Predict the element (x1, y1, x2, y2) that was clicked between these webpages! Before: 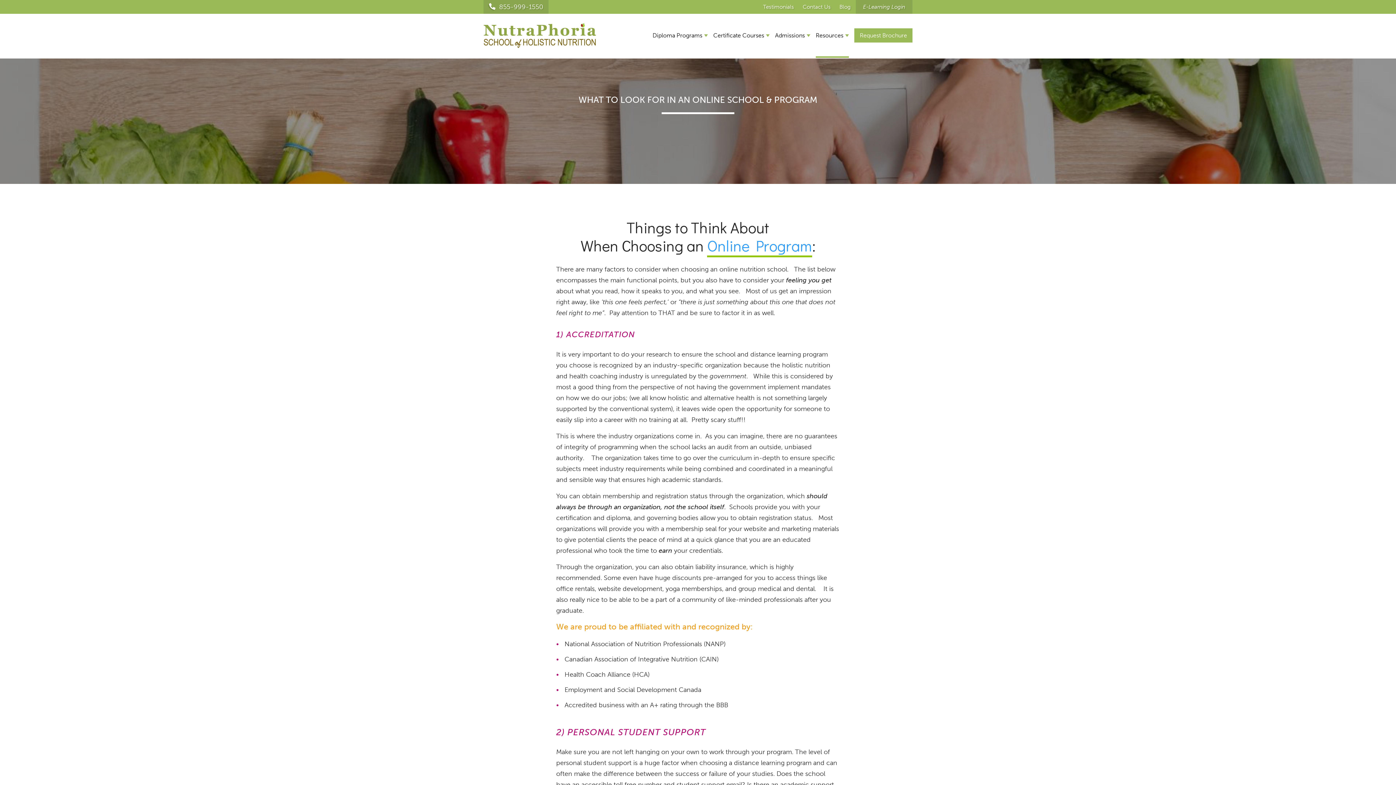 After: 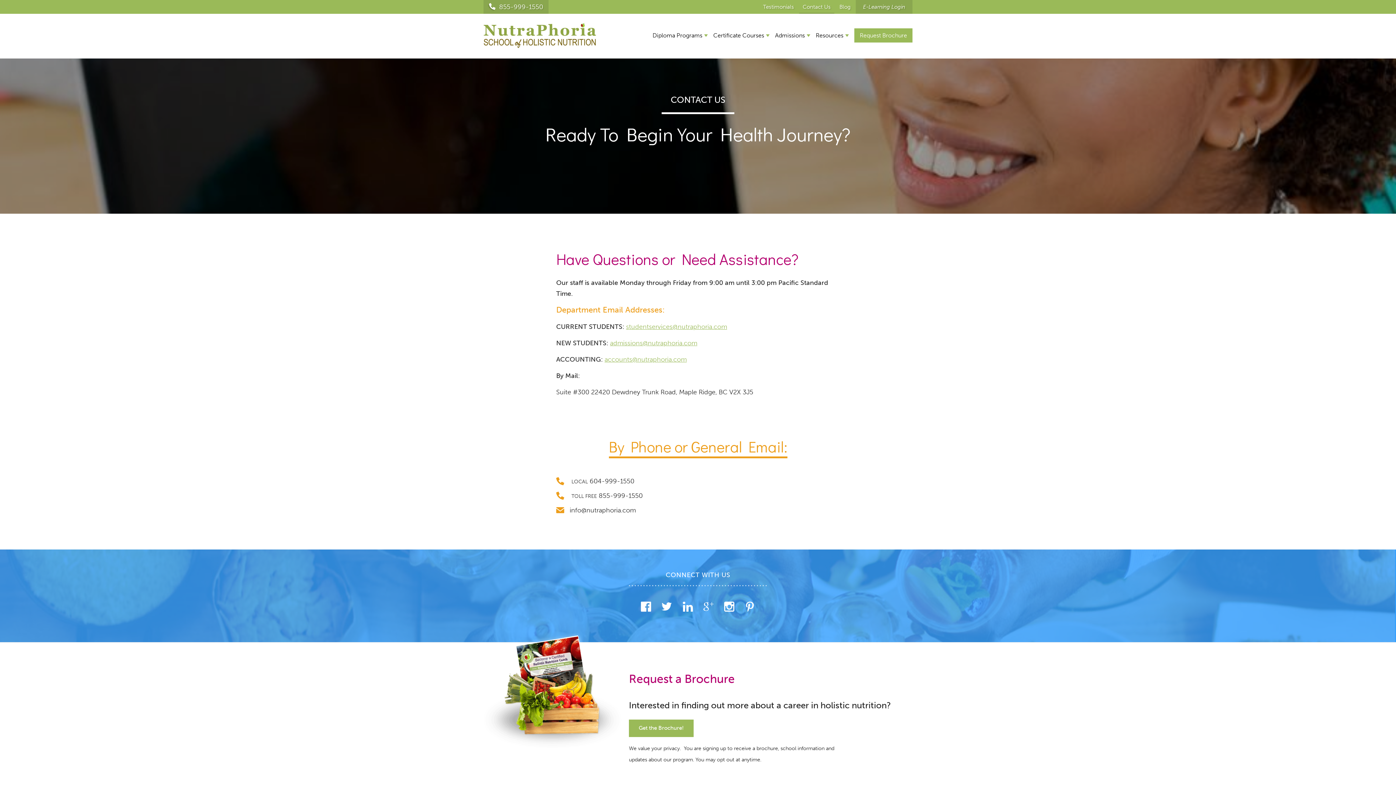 Action: bbox: (799, 0, 834, 13) label: Contact Us